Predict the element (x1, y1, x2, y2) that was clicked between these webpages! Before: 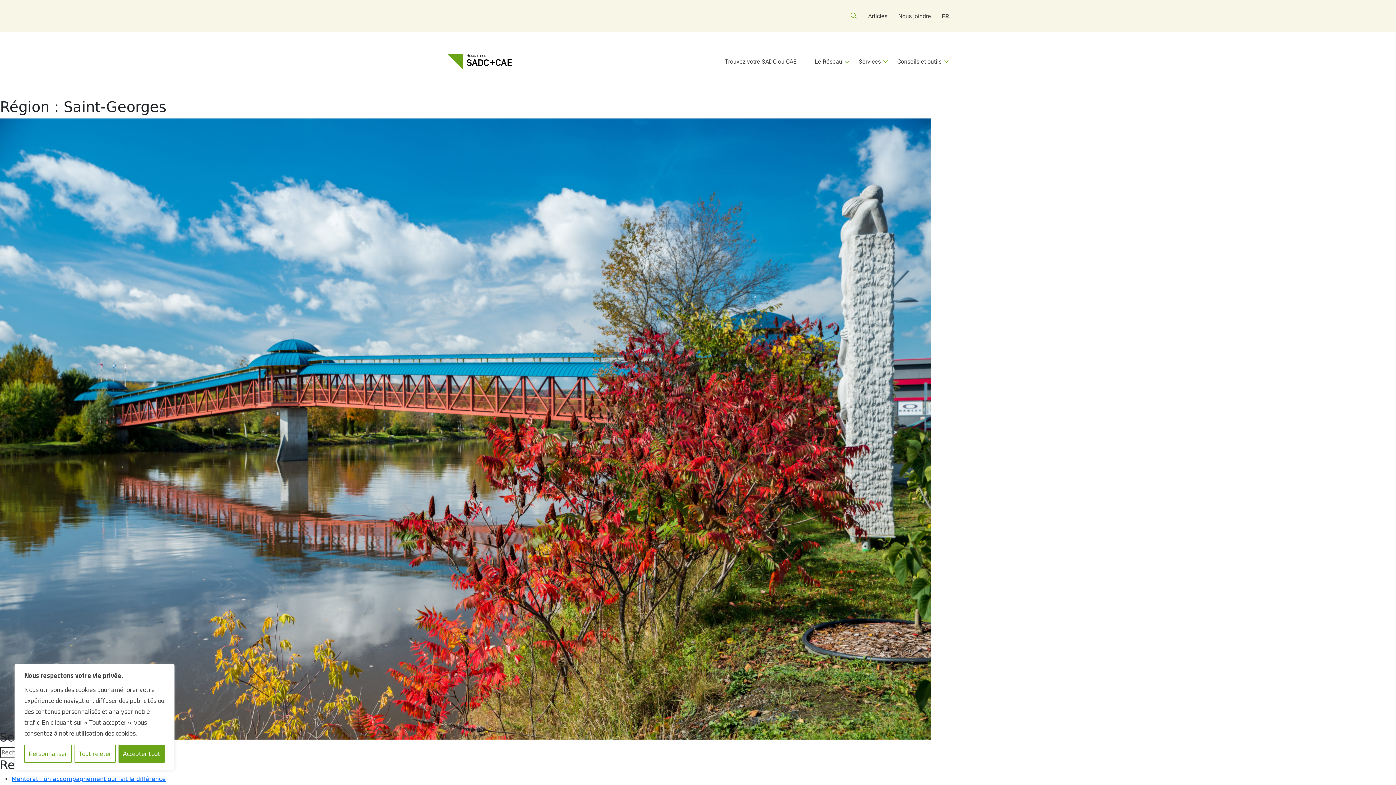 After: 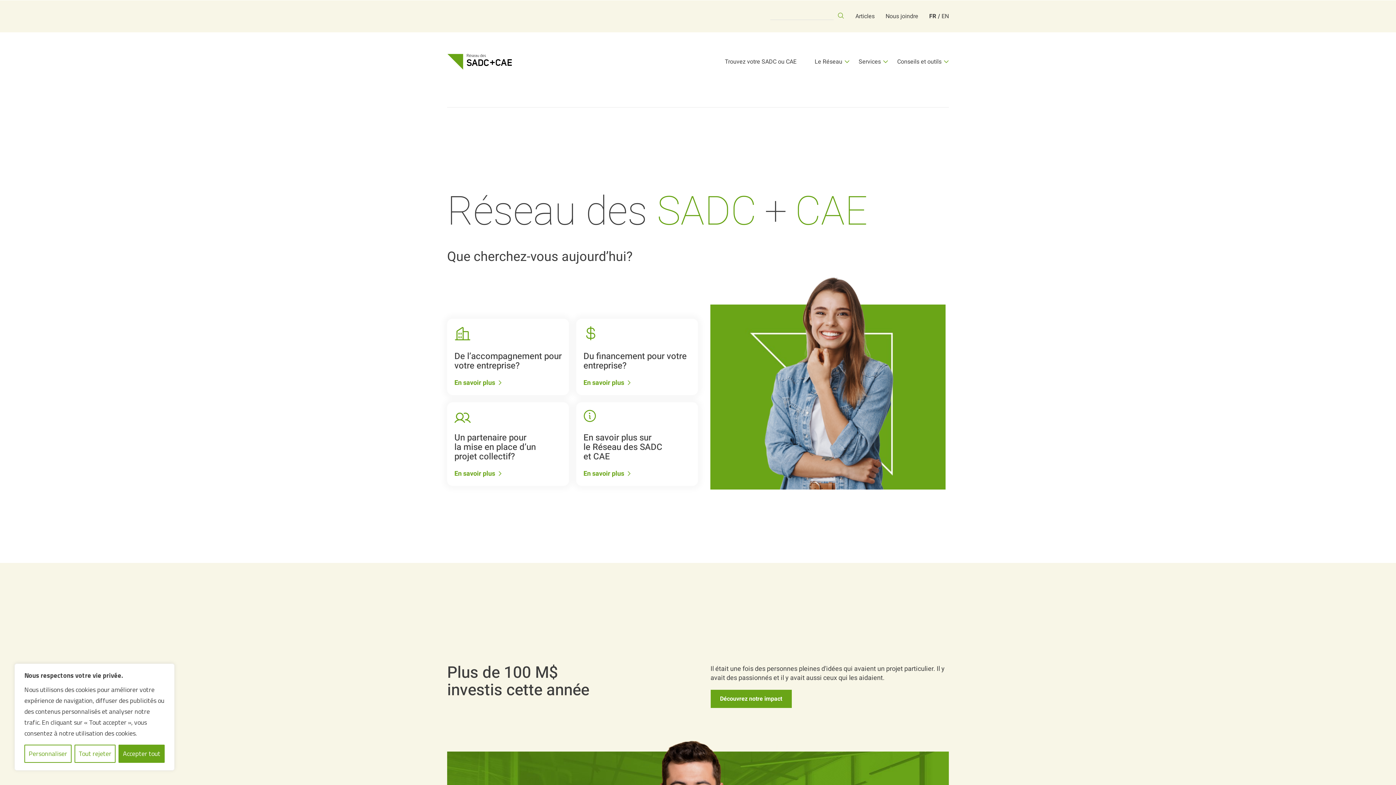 Action: bbox: (447, 50, 520, 73)